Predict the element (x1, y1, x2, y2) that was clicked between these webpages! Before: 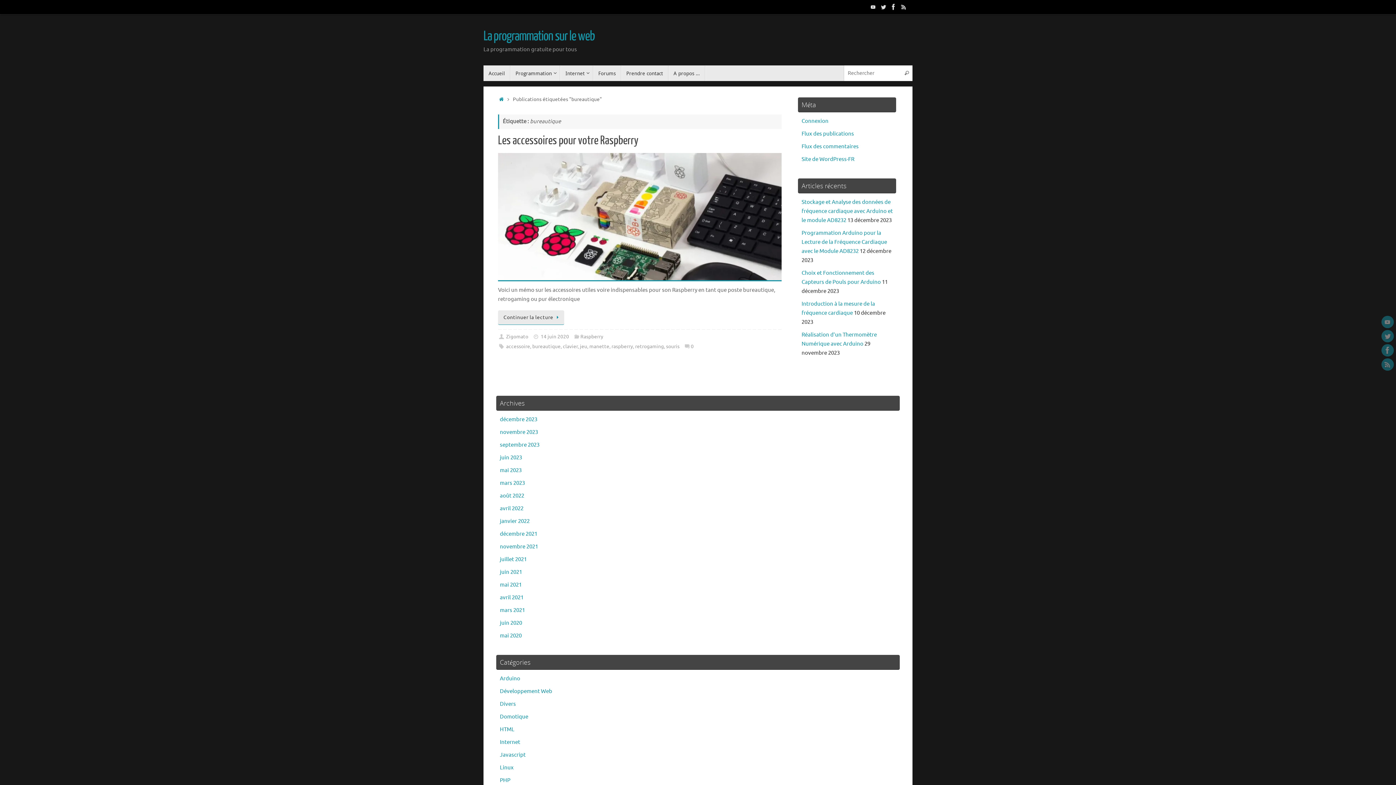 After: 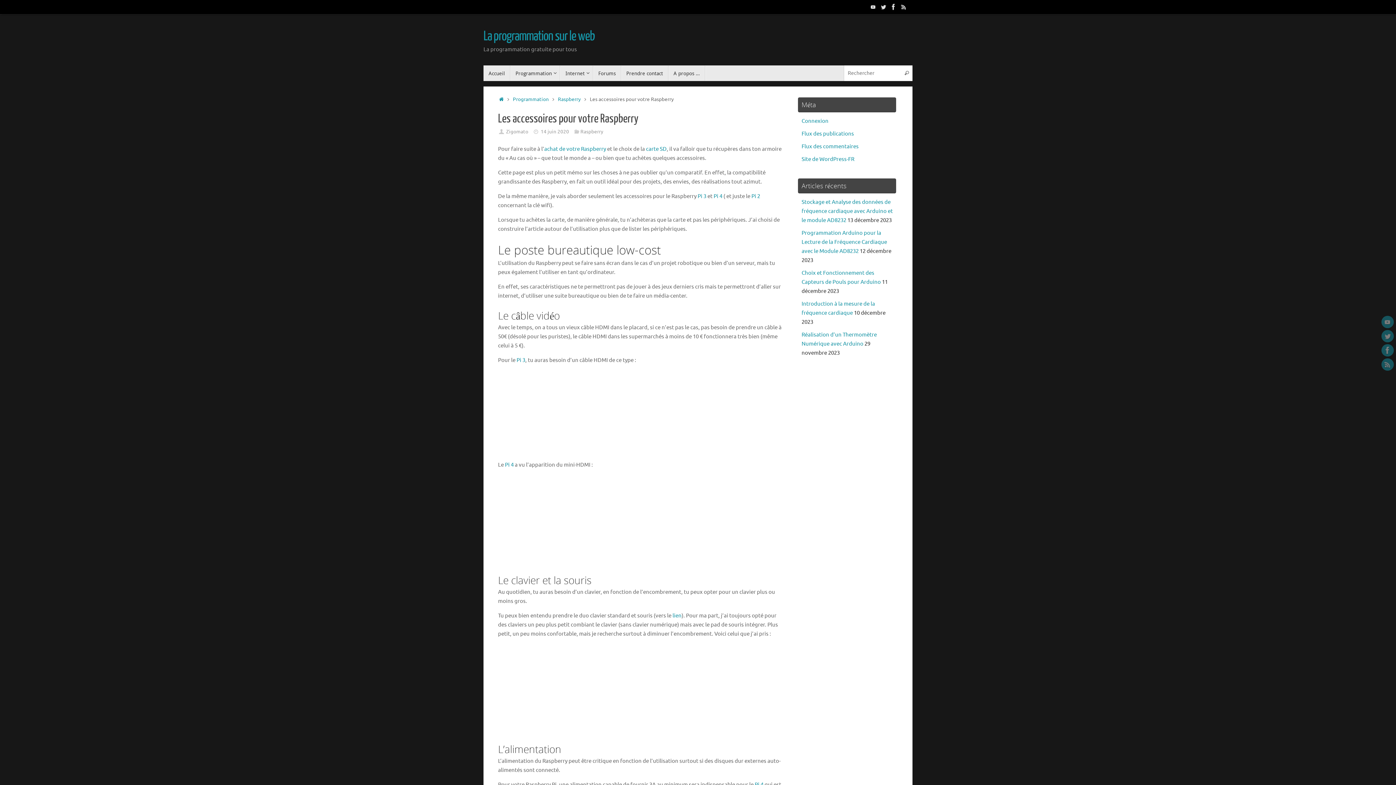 Action: label: 14 juin 2020 bbox: (540, 333, 569, 340)